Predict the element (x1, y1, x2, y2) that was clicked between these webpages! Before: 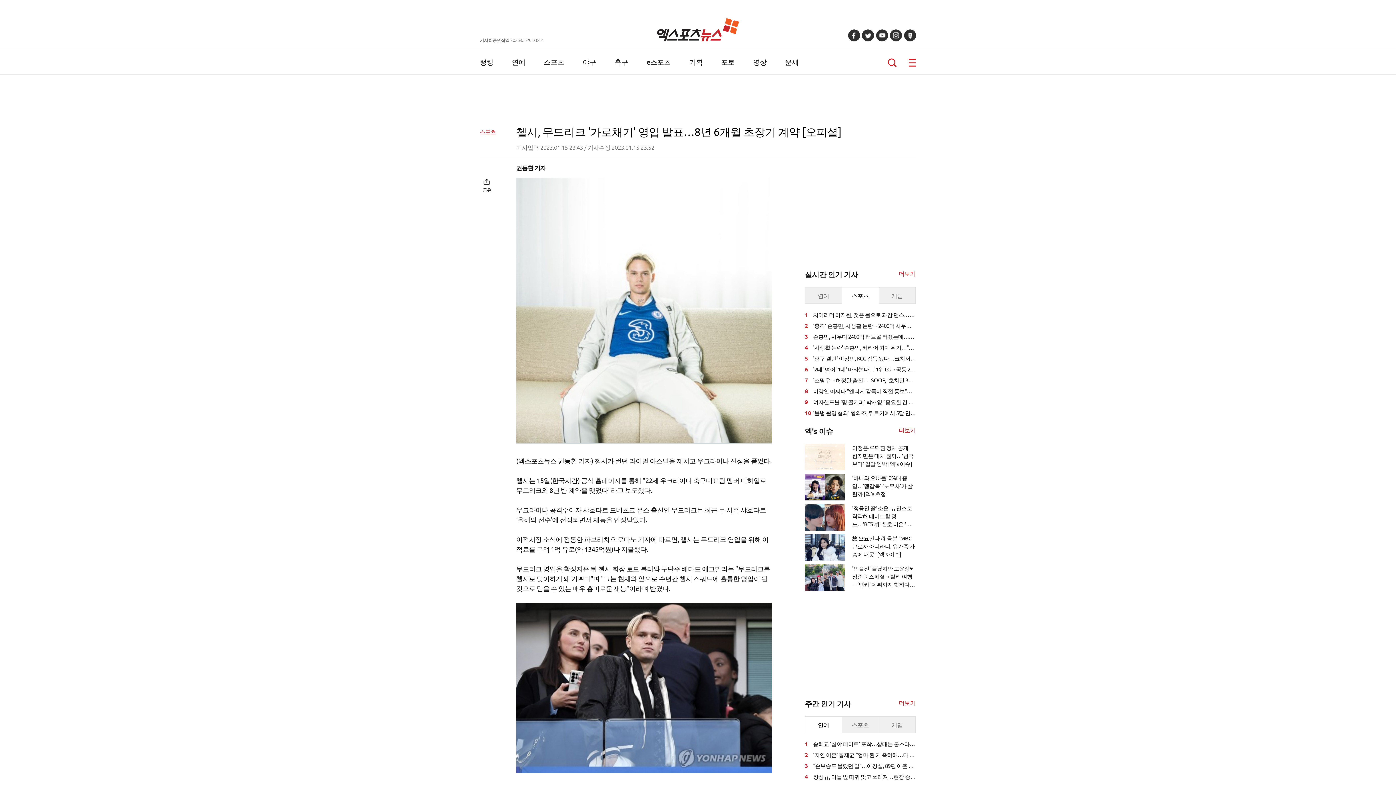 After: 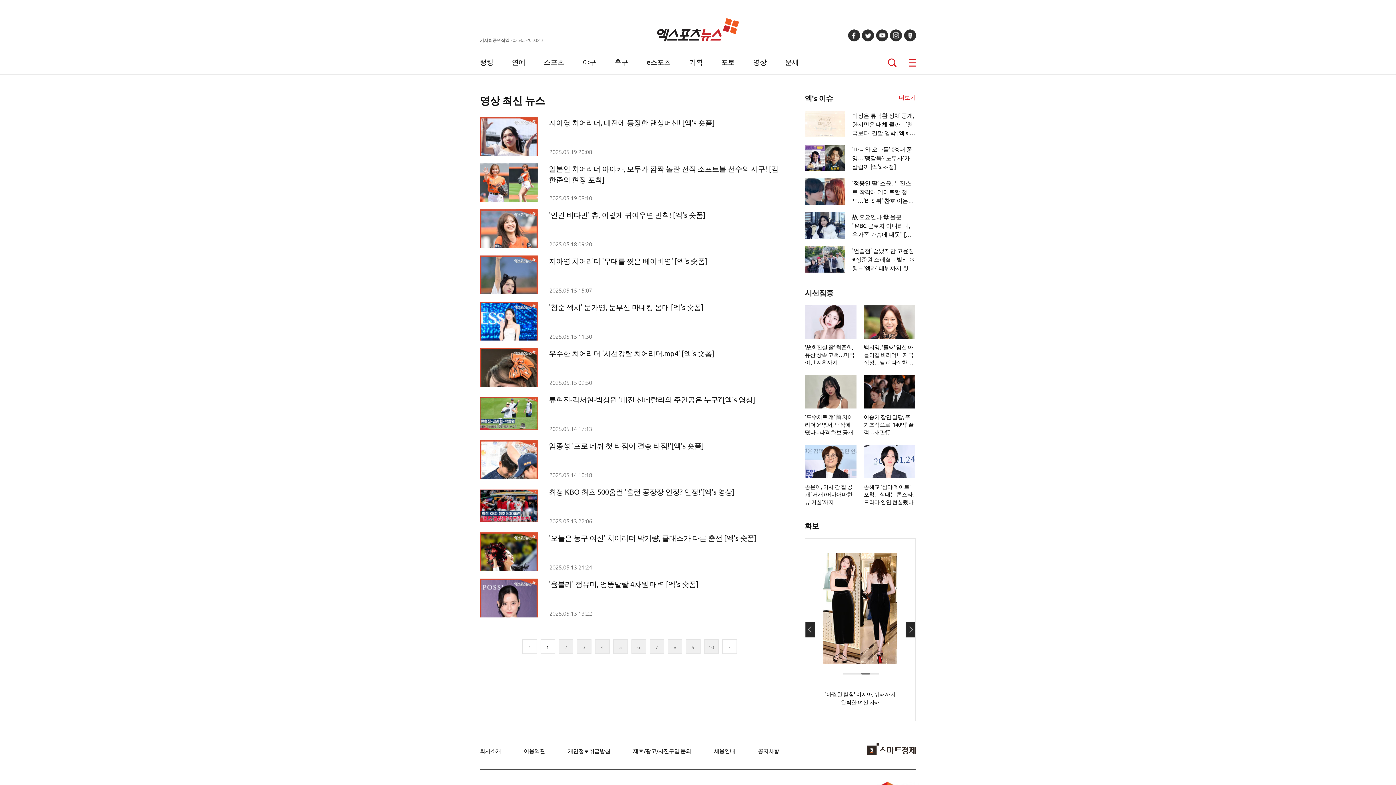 Action: label: 영상 bbox: (753, 57, 766, 66)